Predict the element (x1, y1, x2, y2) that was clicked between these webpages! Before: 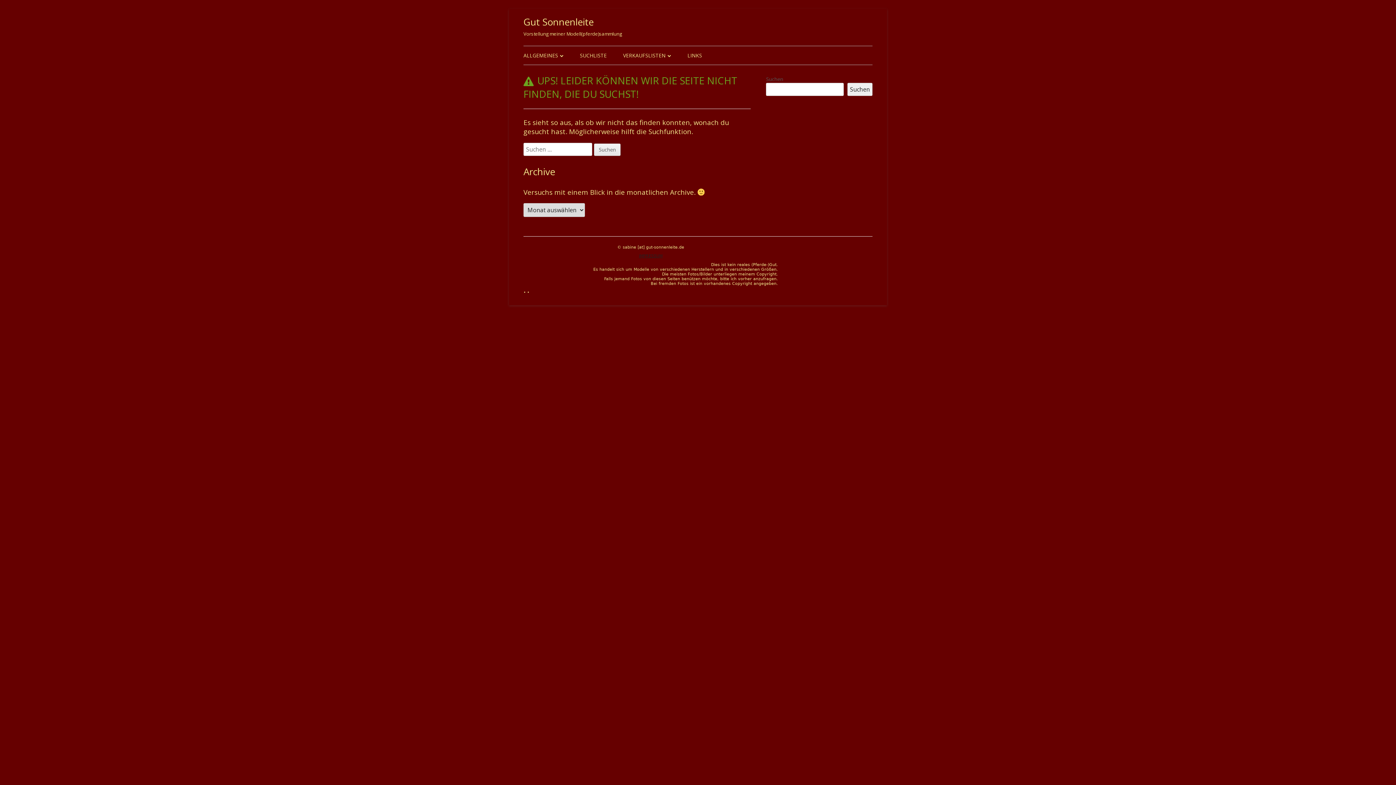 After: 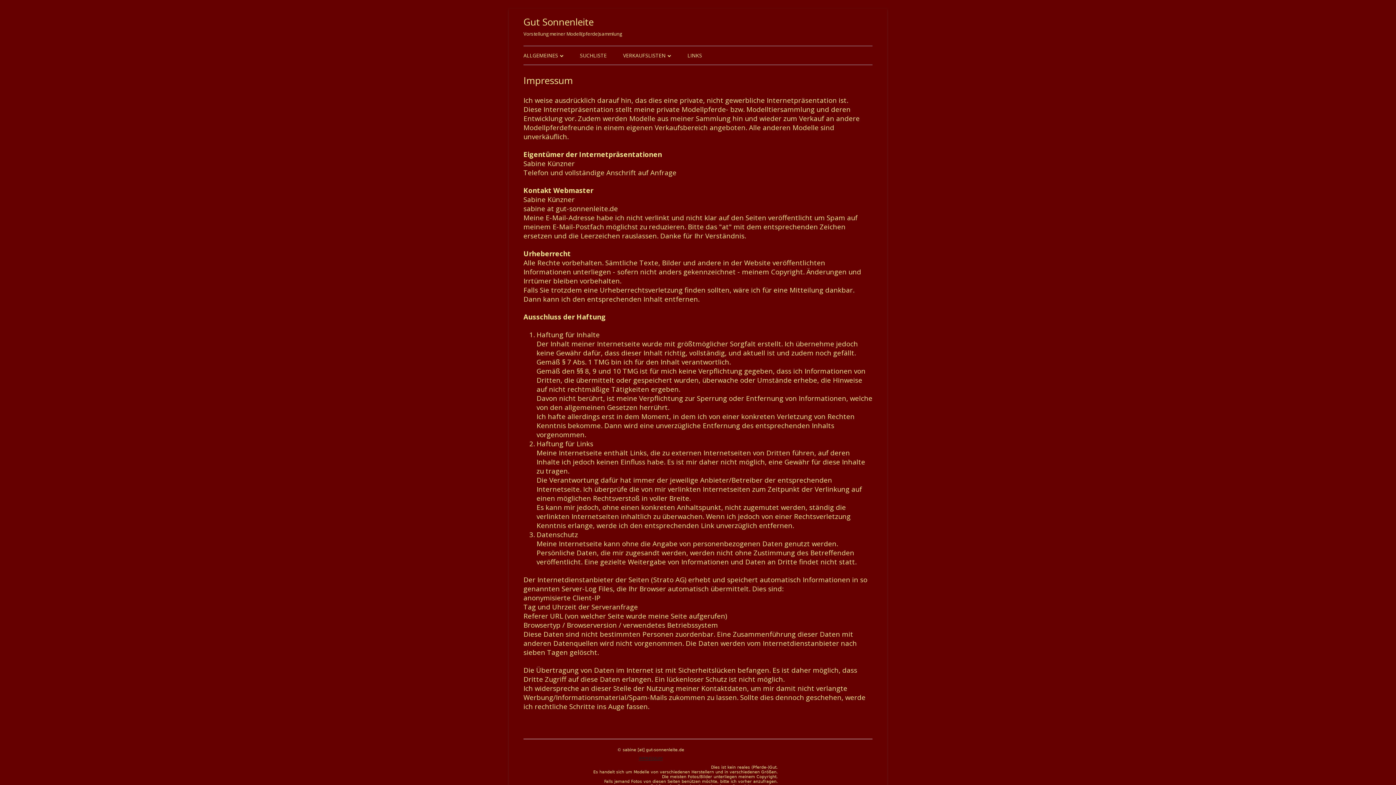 Action: label: IMPRESSUM bbox: (639, 253, 662, 258)